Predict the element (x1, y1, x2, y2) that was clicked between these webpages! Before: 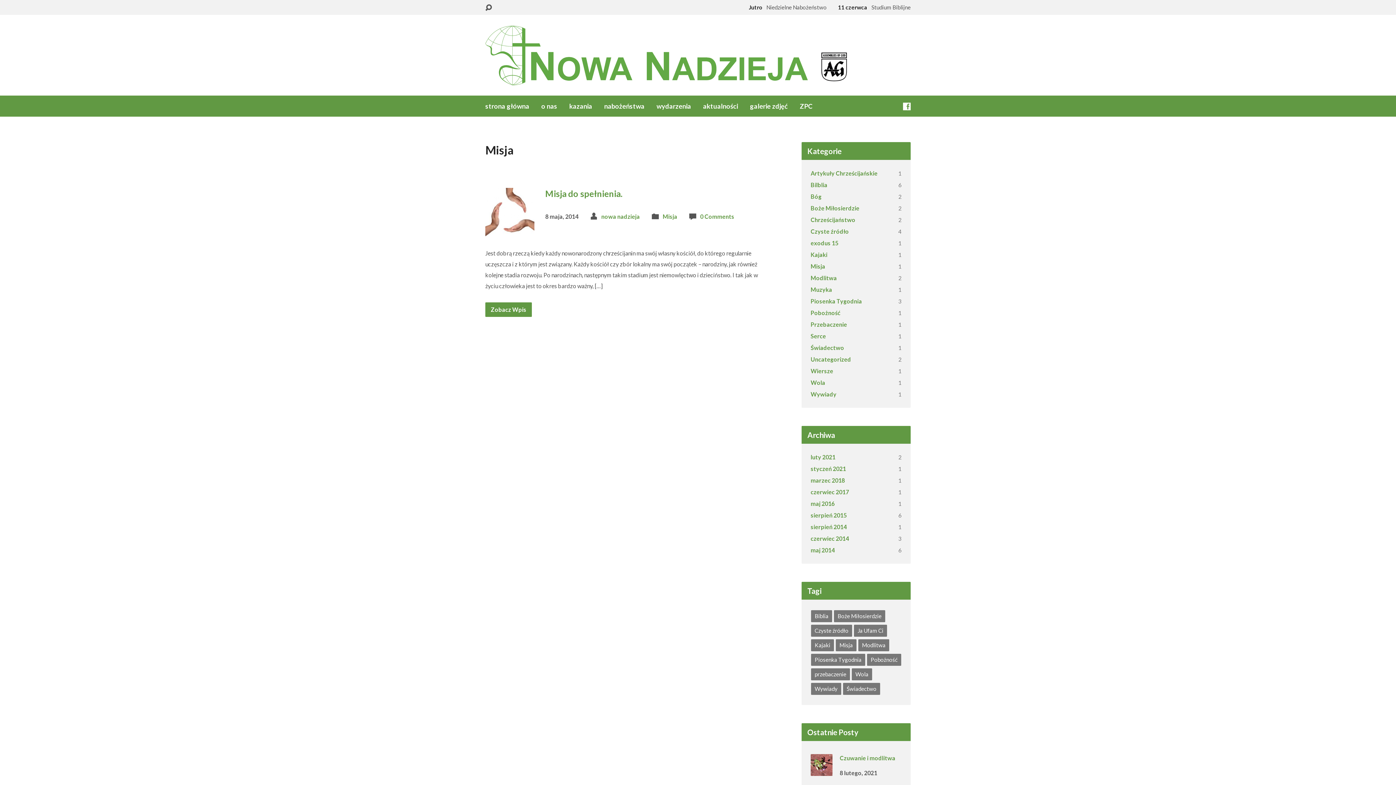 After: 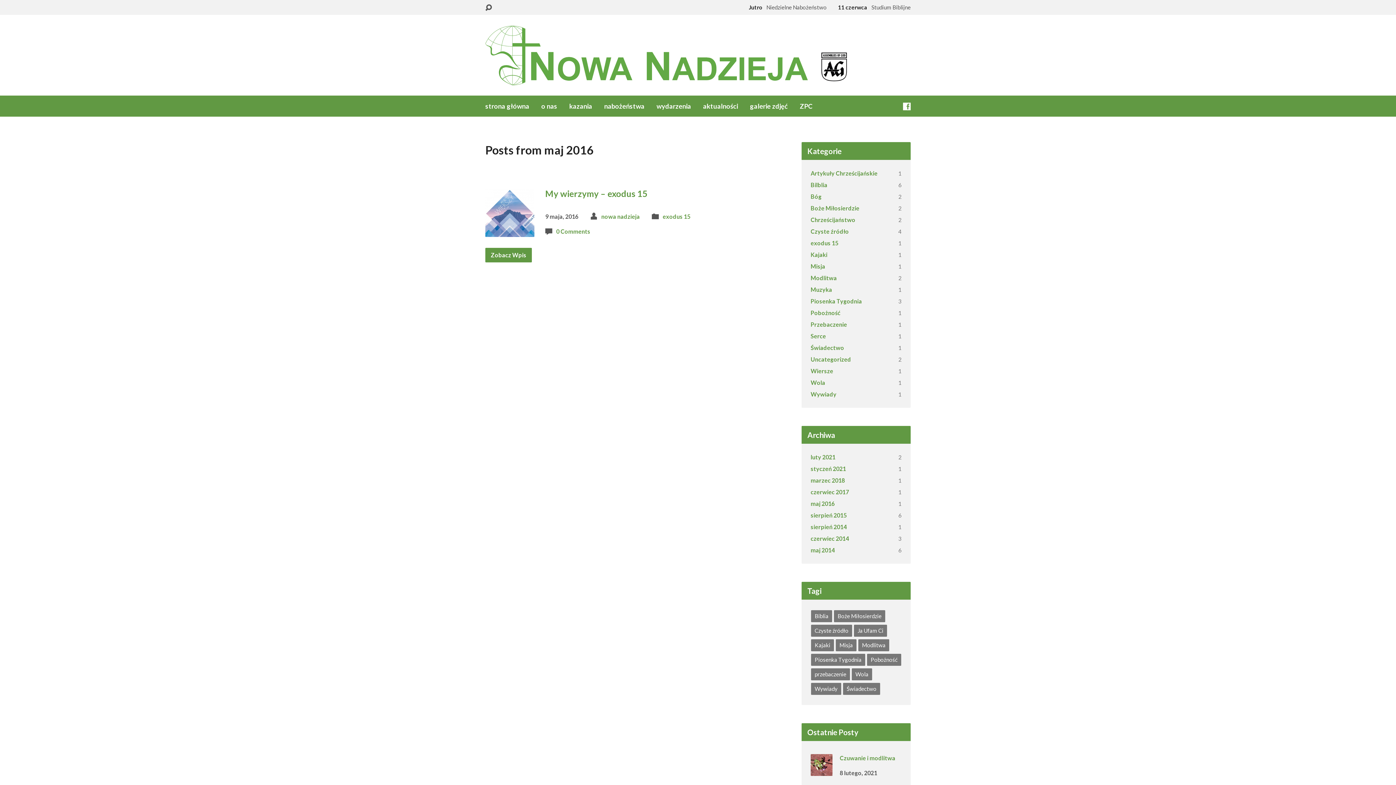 Action: bbox: (810, 500, 834, 507) label: maj 2016